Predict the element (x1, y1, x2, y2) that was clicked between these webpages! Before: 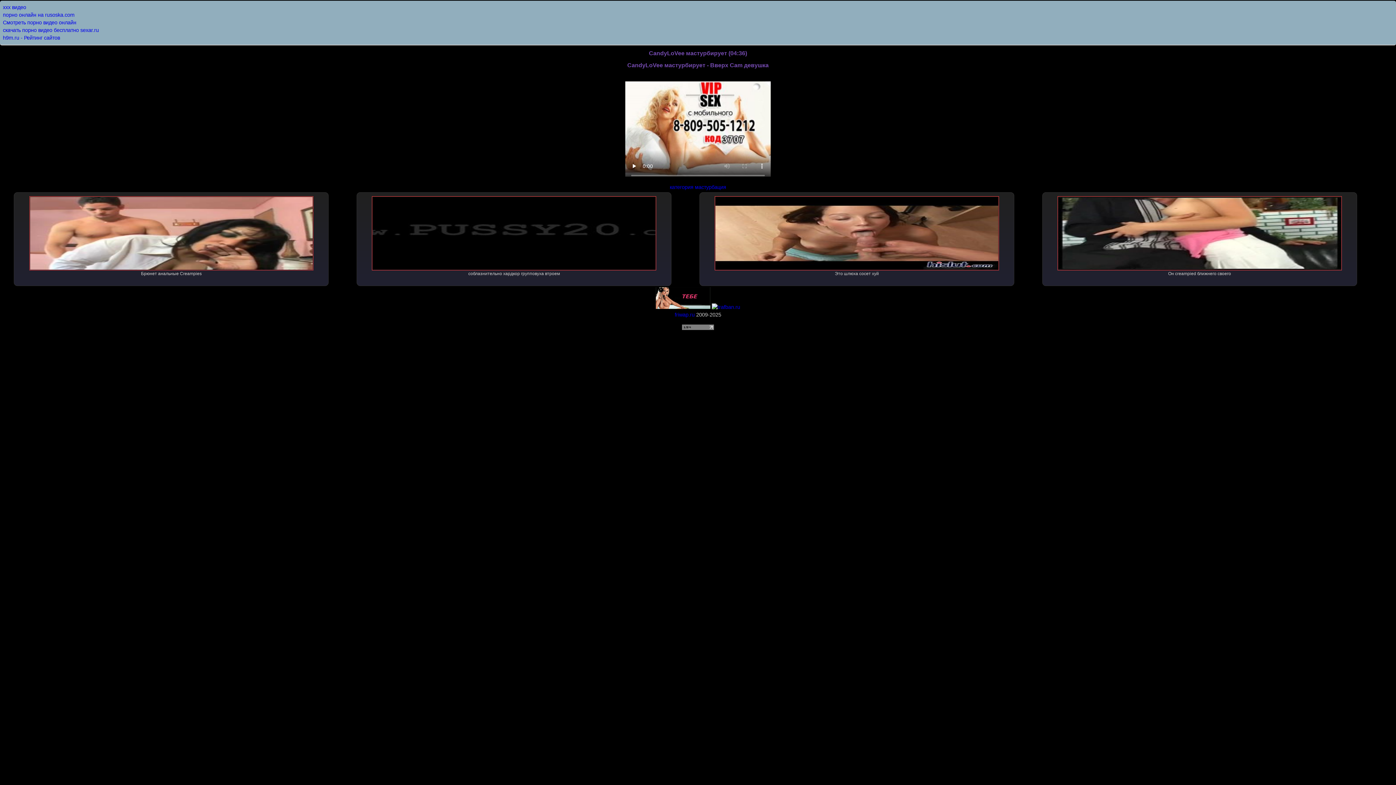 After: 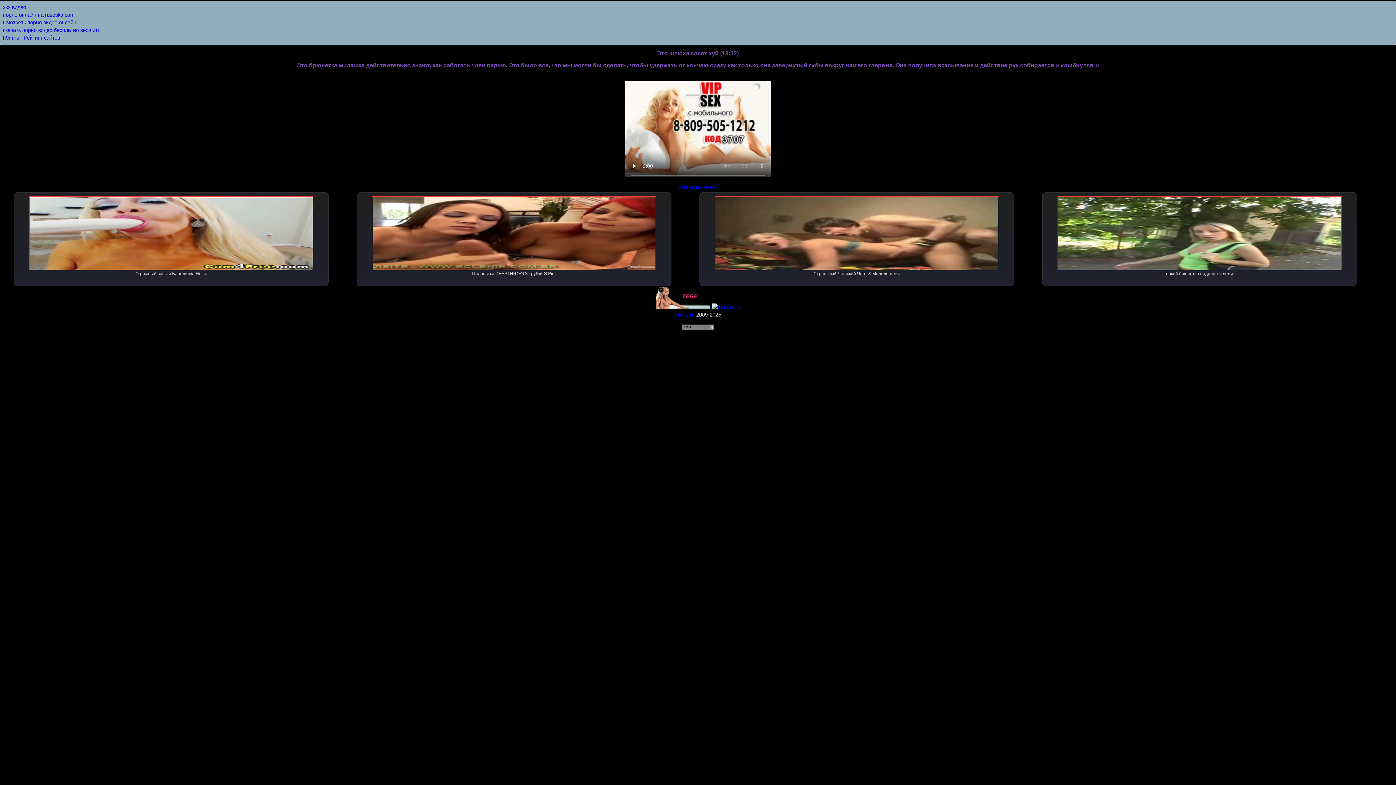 Action: label: 
Это шлюха сосет хуй bbox: (699, 192, 1014, 286)